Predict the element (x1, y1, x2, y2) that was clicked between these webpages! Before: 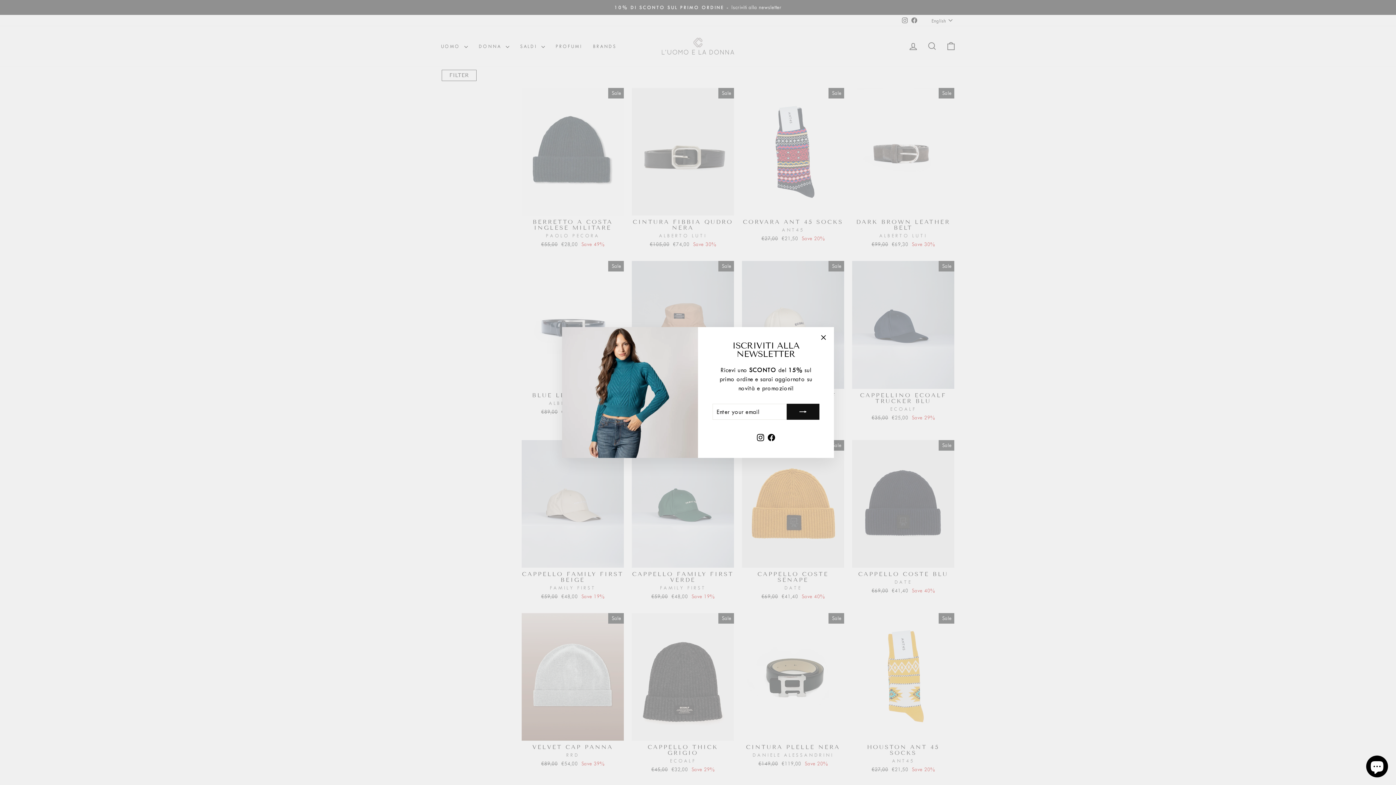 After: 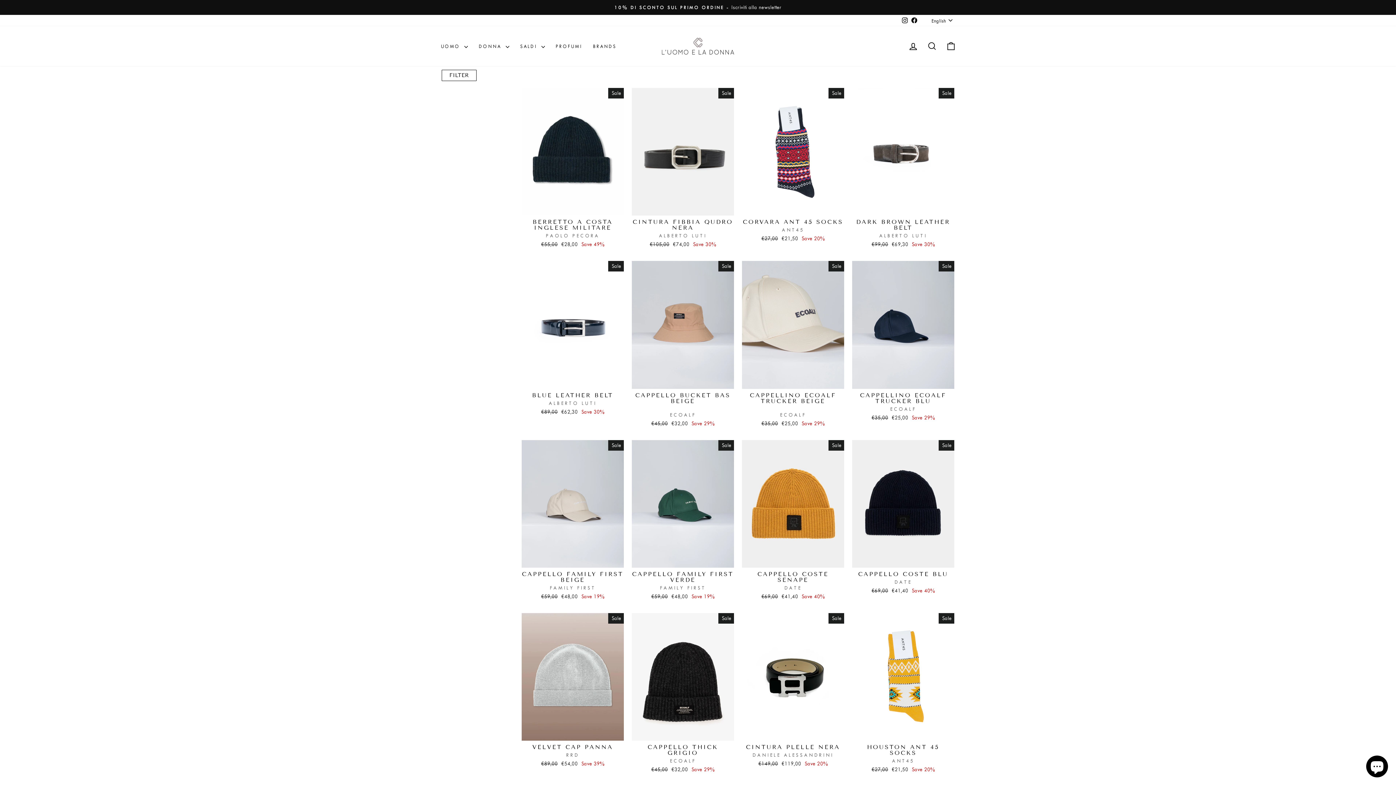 Action: bbox: (816, 331, 830, 345) label: "Close (esc)"